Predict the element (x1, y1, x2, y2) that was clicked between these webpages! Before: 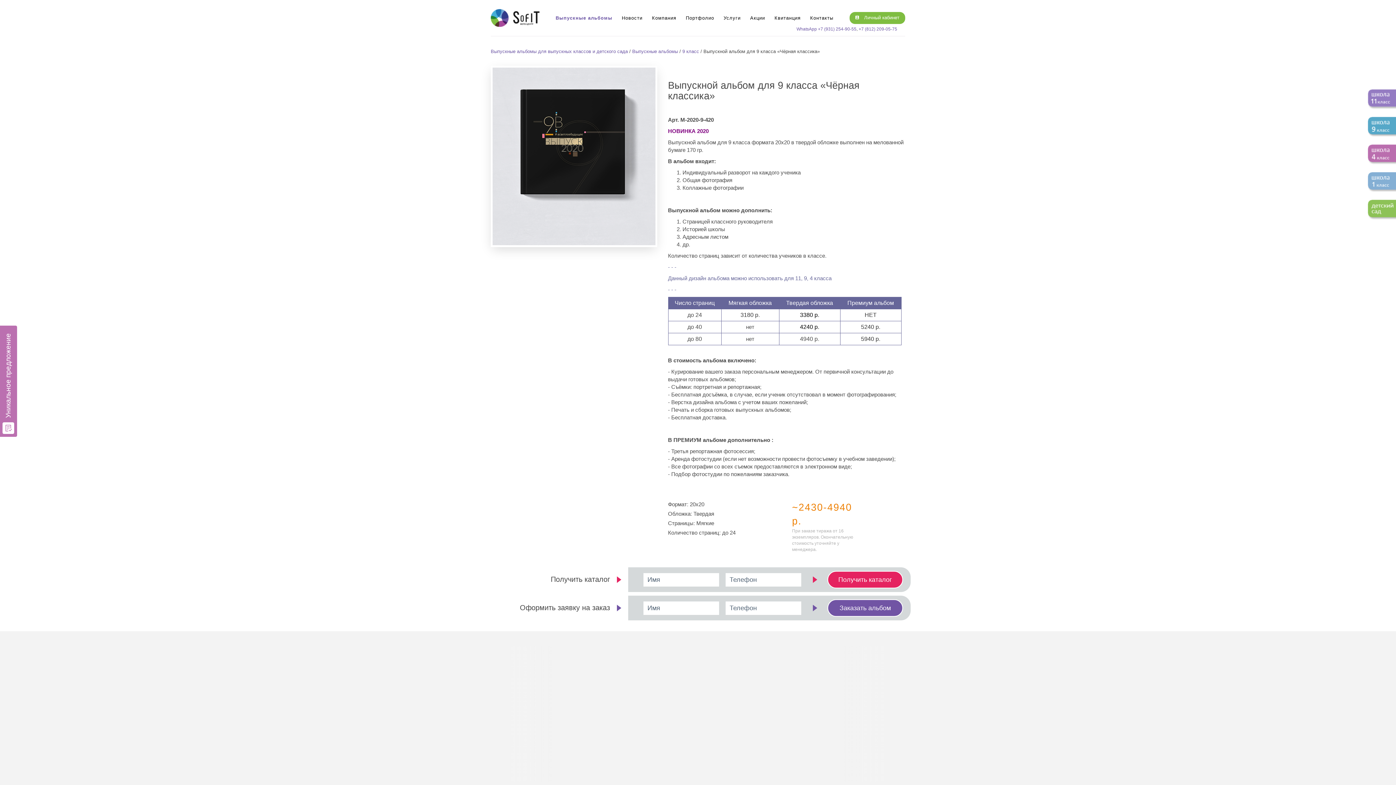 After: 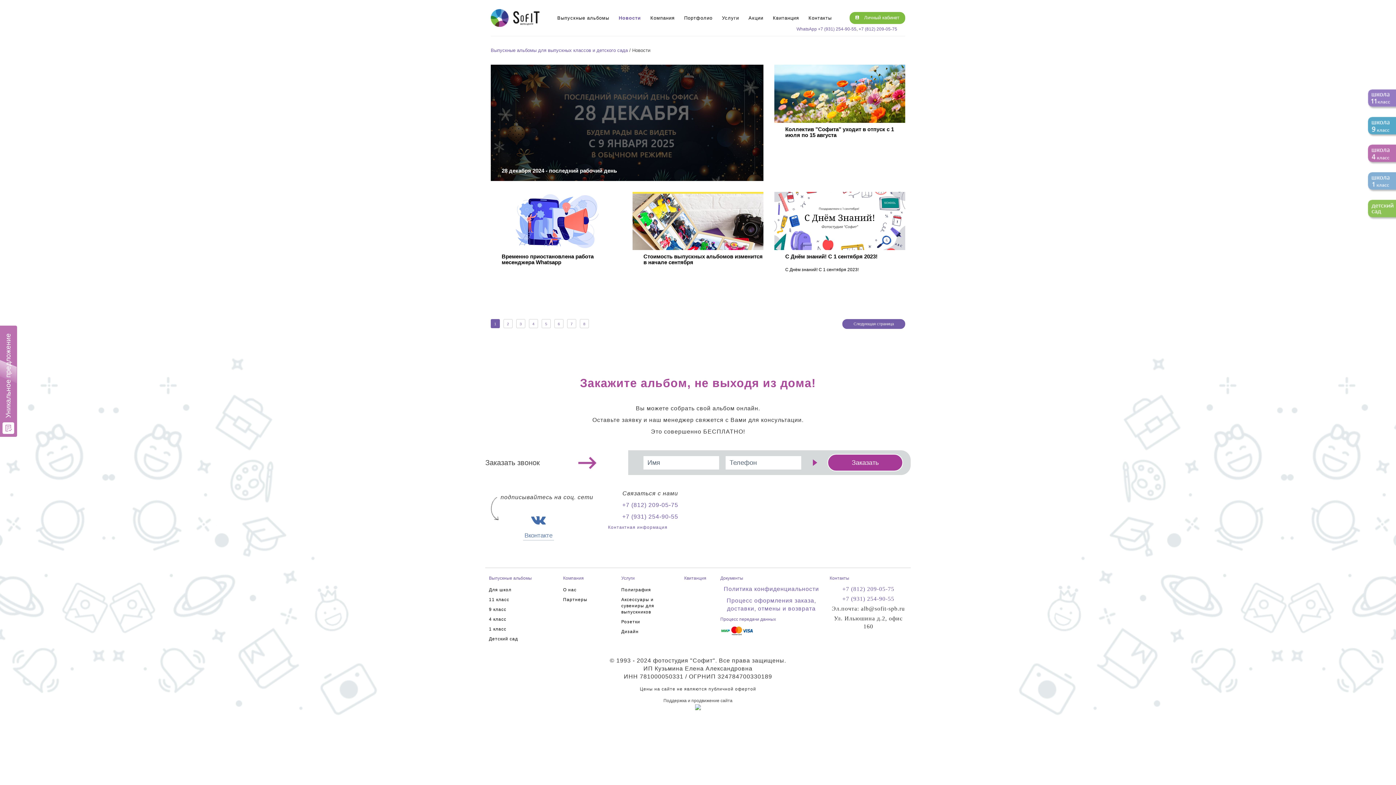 Action: label: Новости bbox: (622, 15, 642, 20)